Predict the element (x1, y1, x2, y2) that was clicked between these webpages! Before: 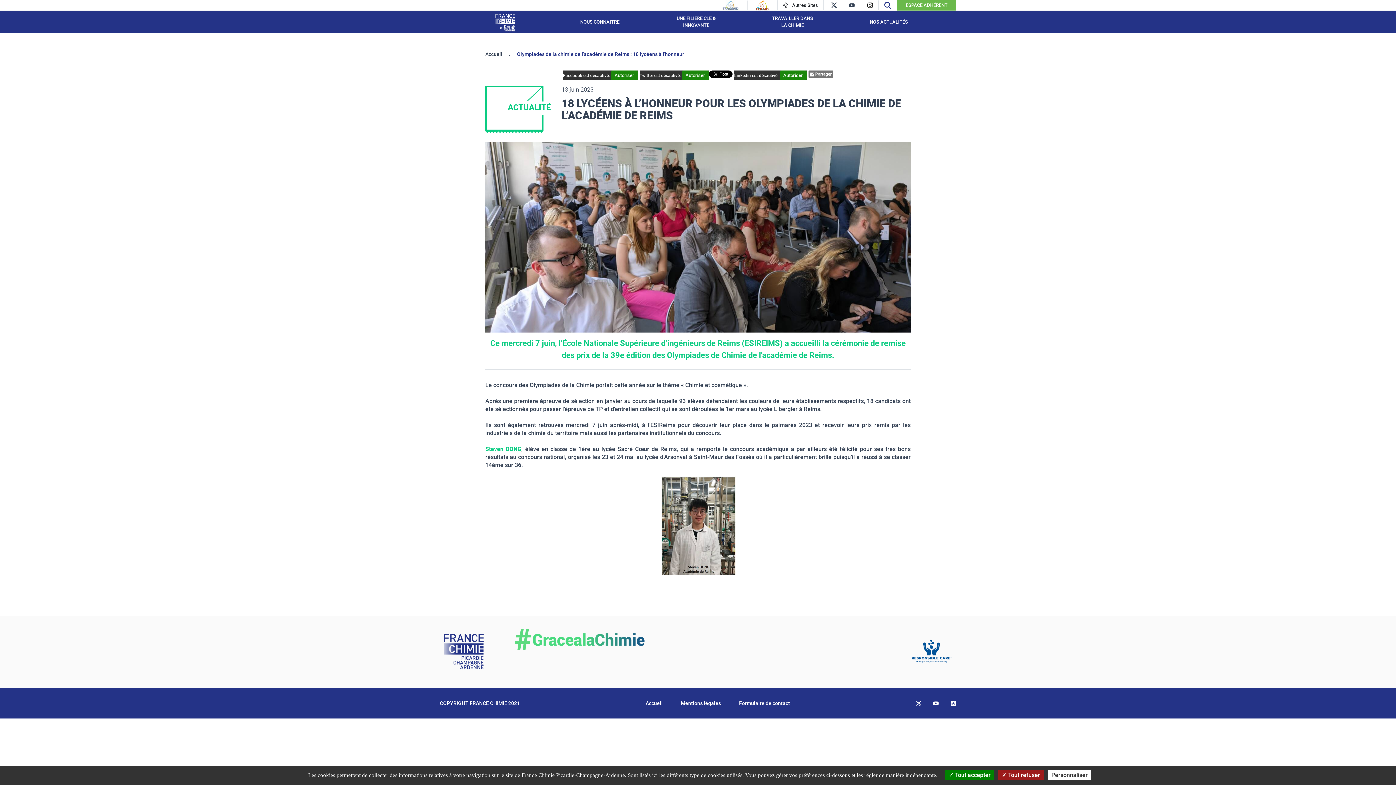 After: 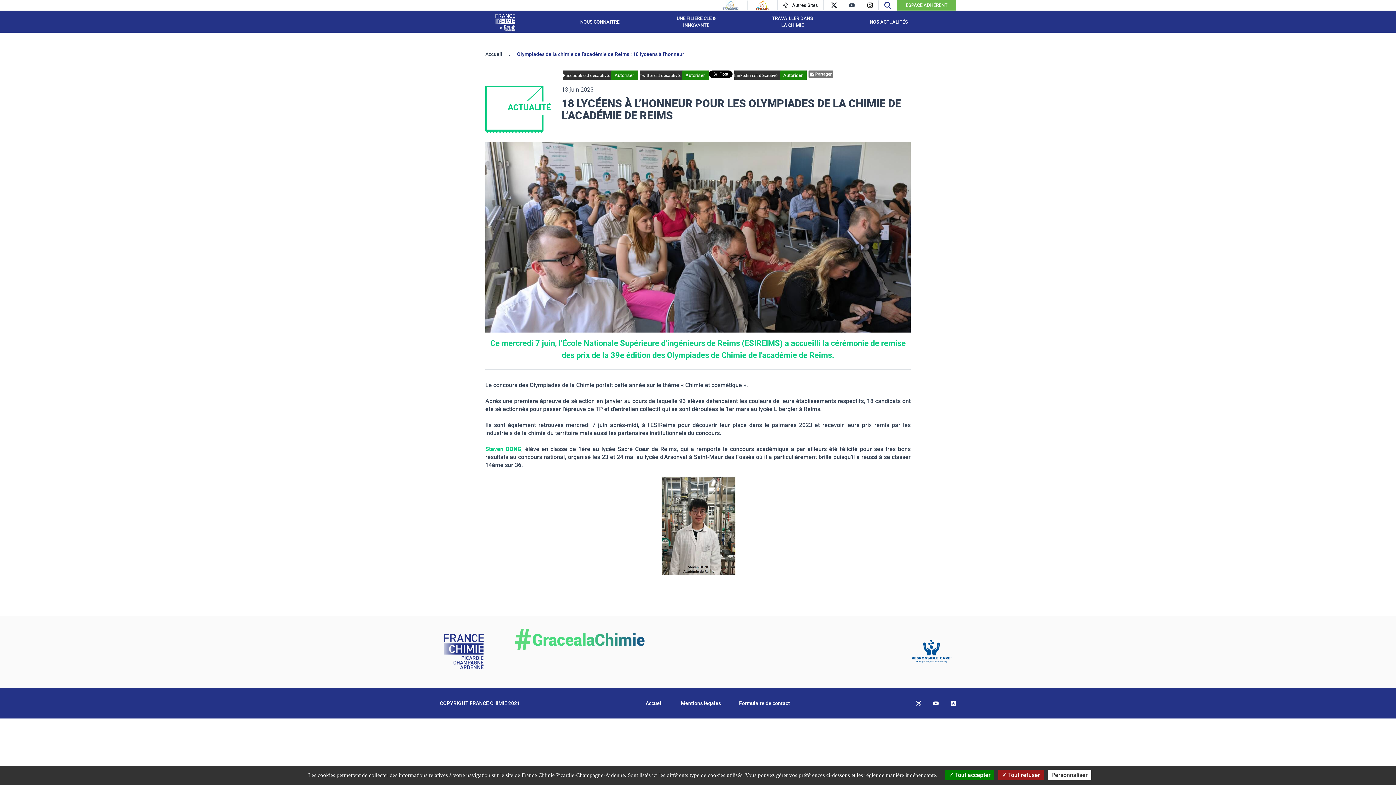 Action: label: twitter bbox: (825, 0, 842, 9)